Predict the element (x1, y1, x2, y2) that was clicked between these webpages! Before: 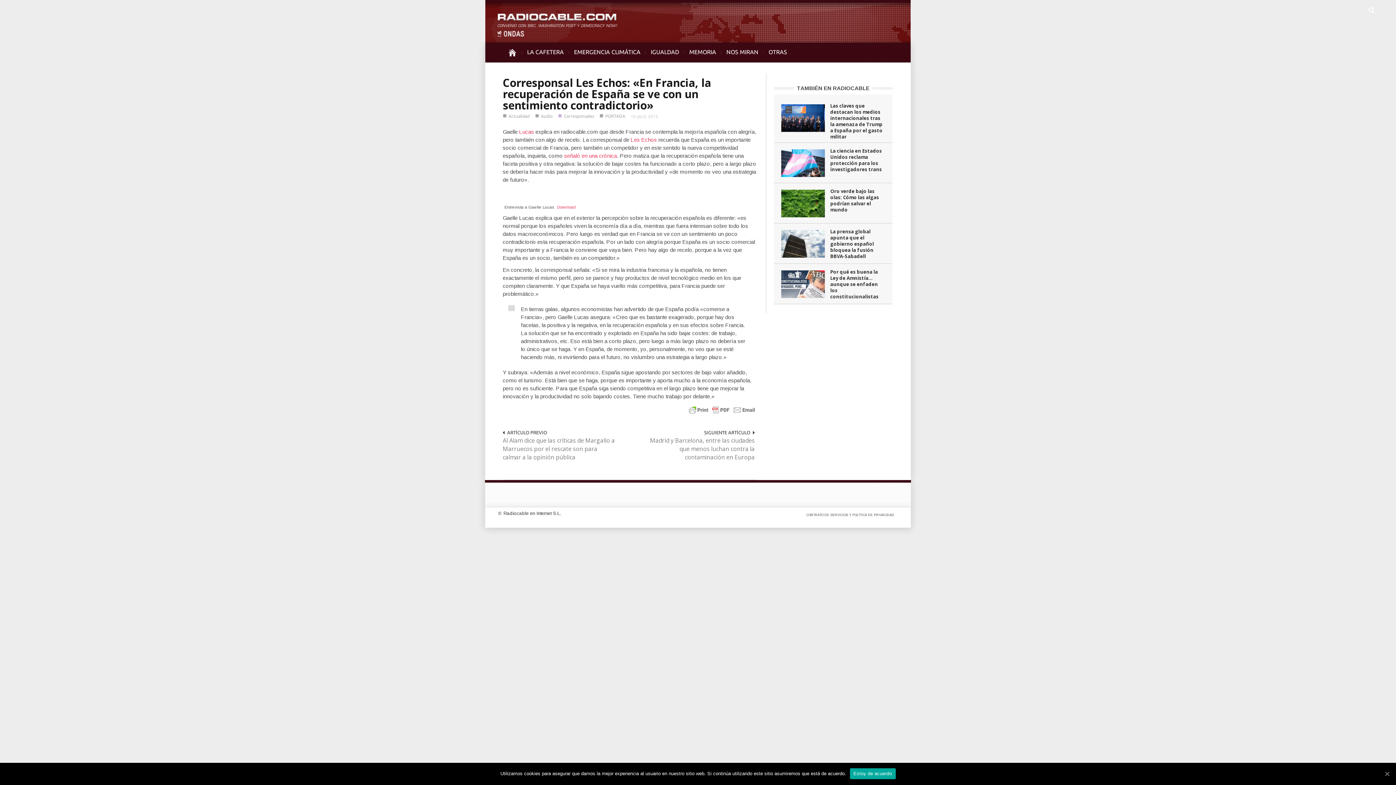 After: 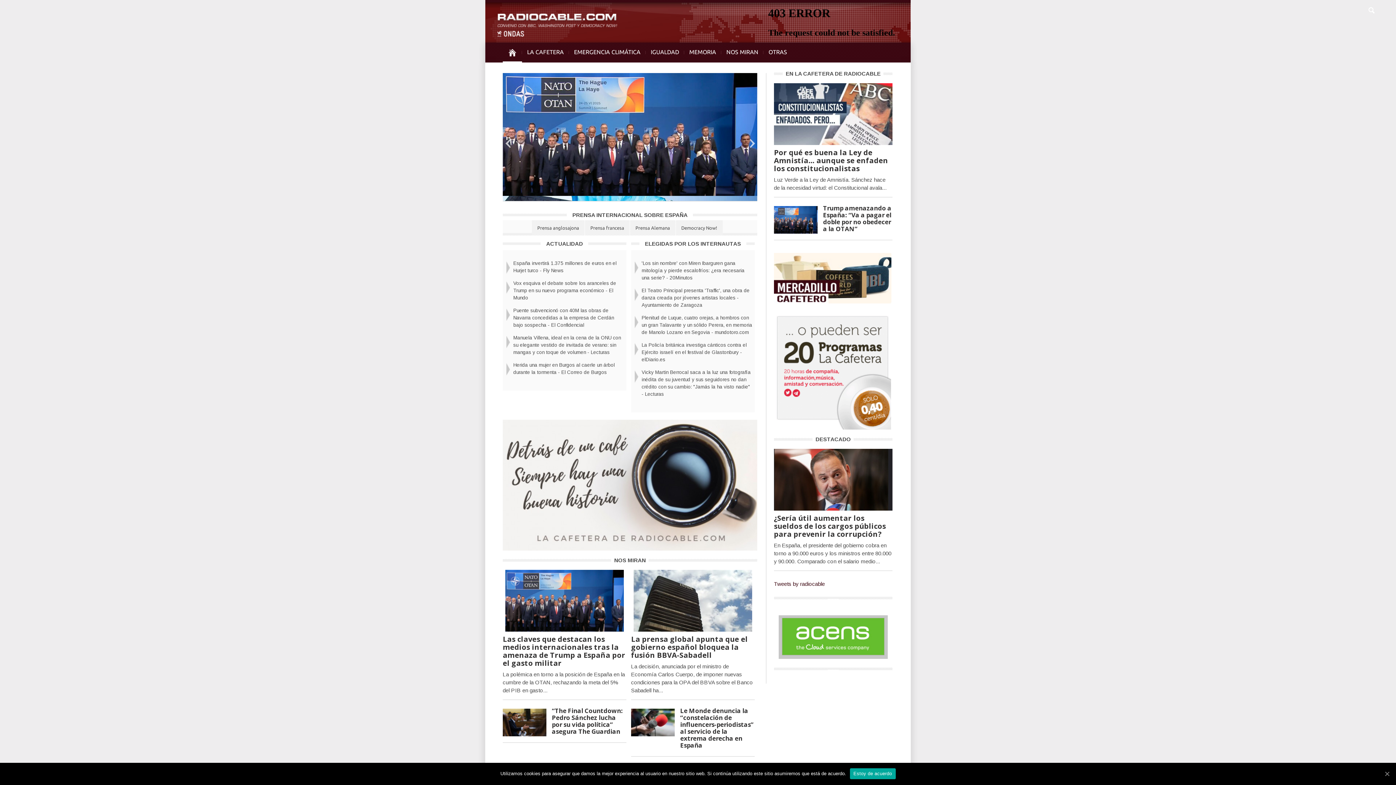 Action: bbox: (485, 2, 910, 42)